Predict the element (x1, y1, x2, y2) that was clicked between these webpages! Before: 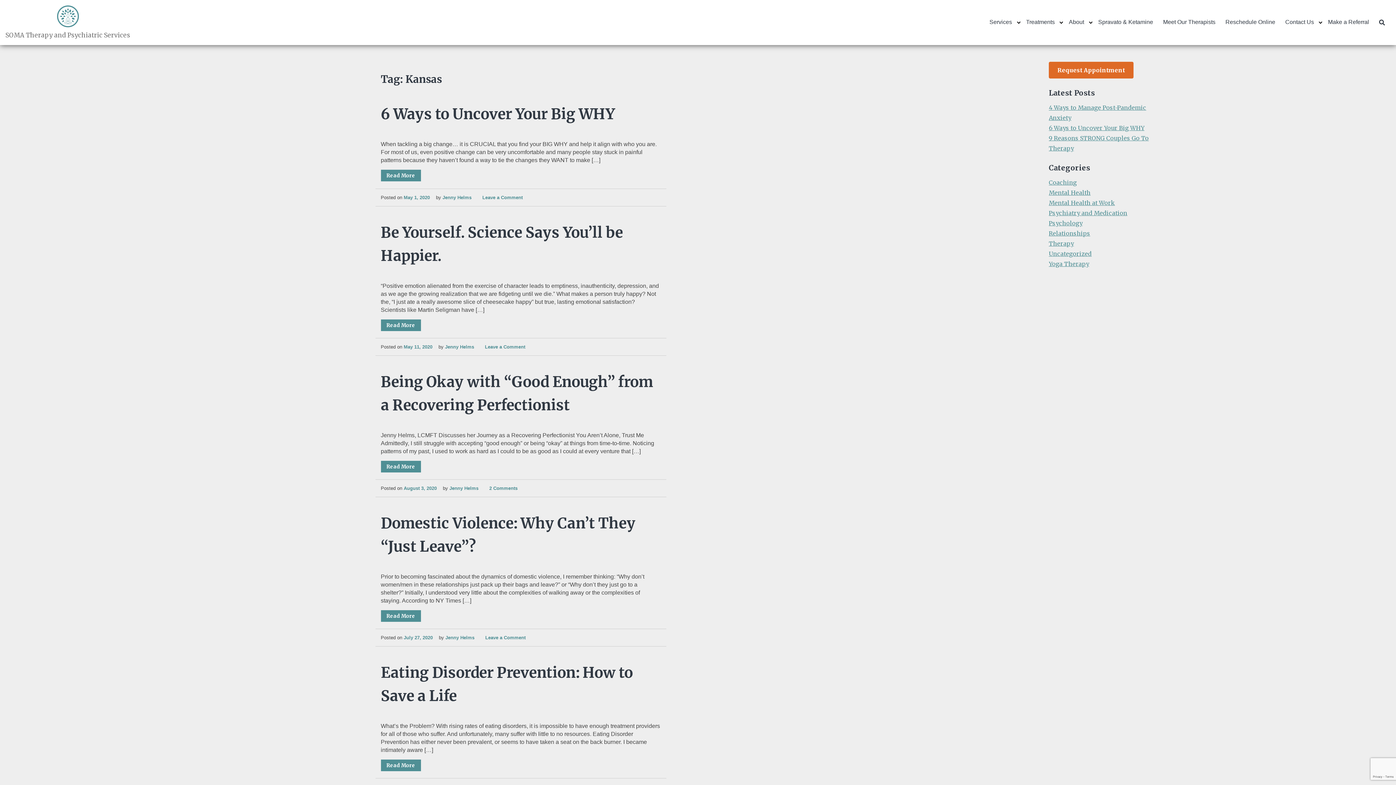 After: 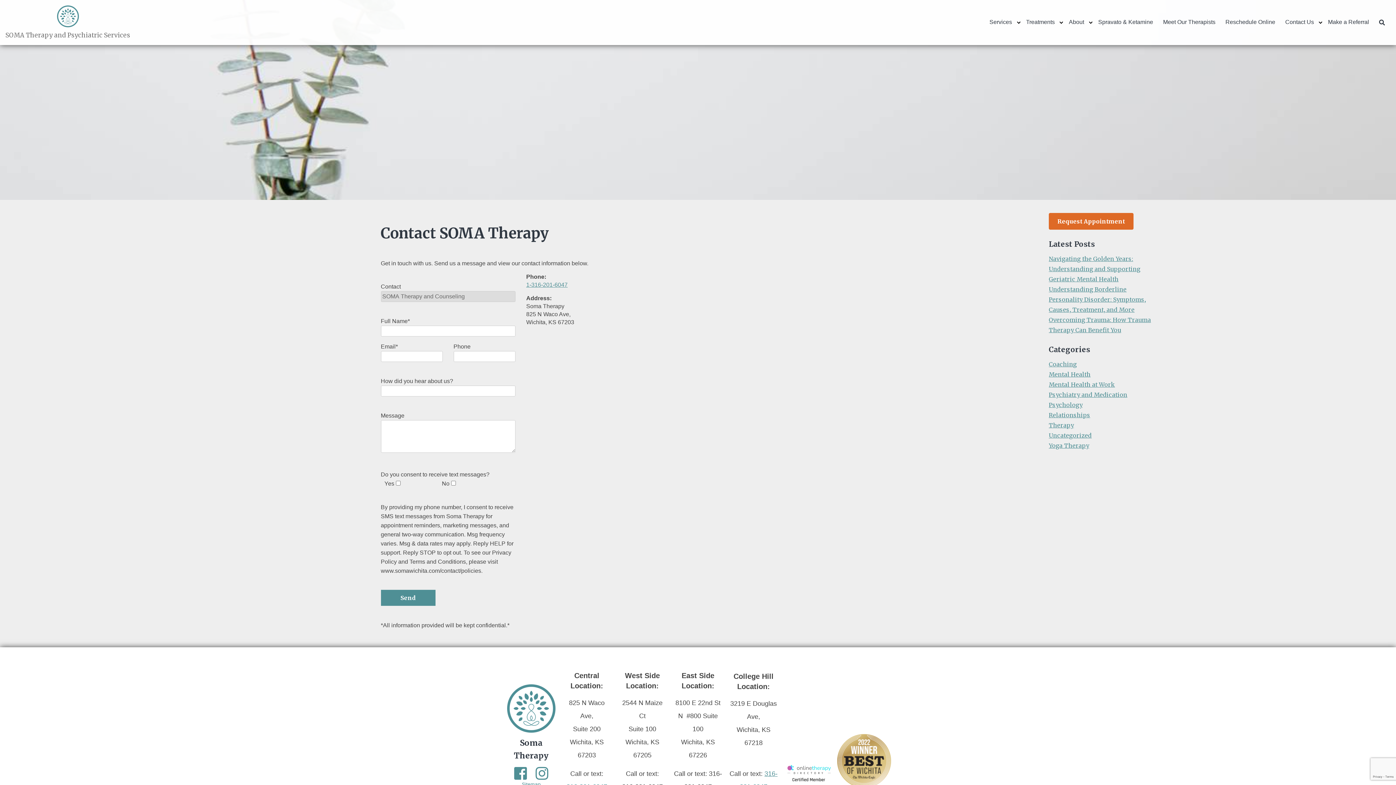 Action: label: Contact Us bbox: (1280, 15, 1318, 28)